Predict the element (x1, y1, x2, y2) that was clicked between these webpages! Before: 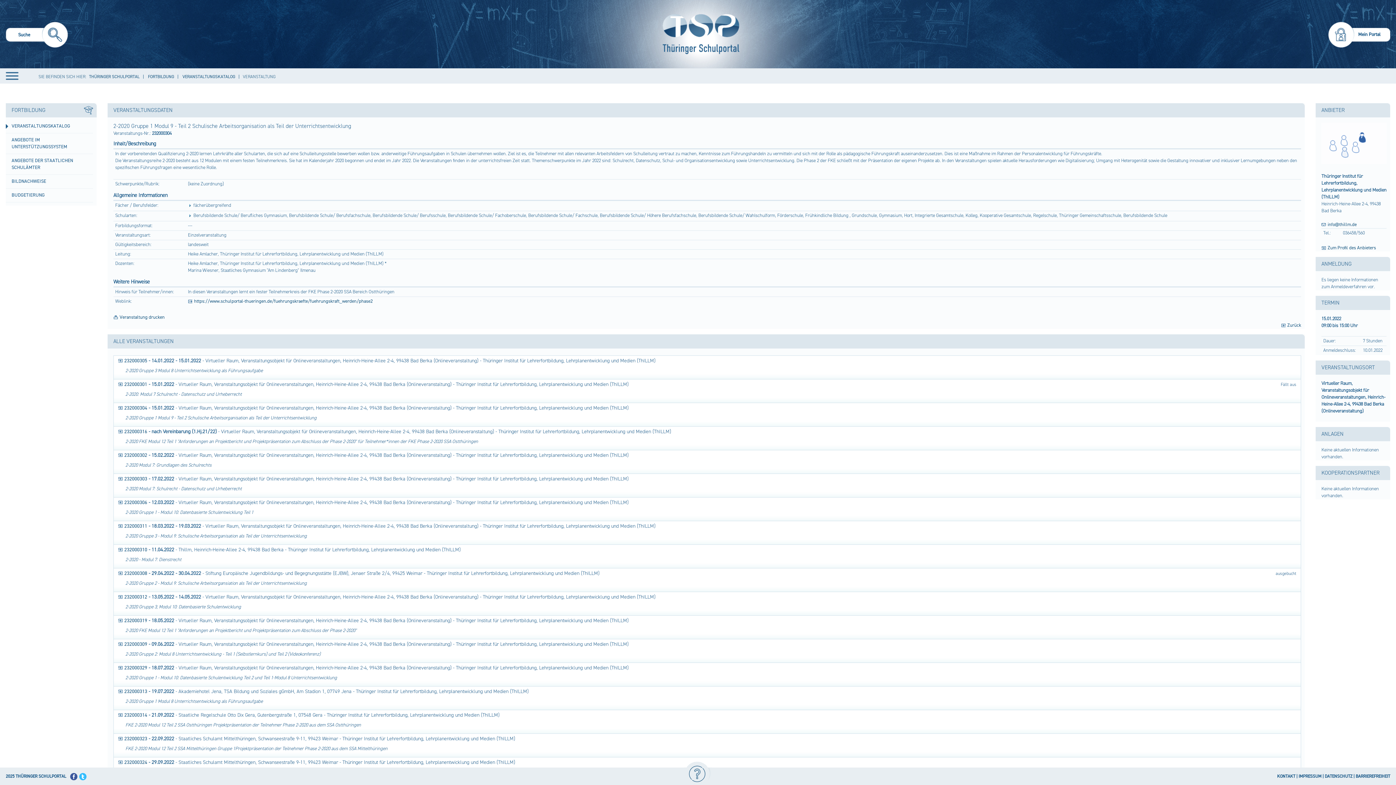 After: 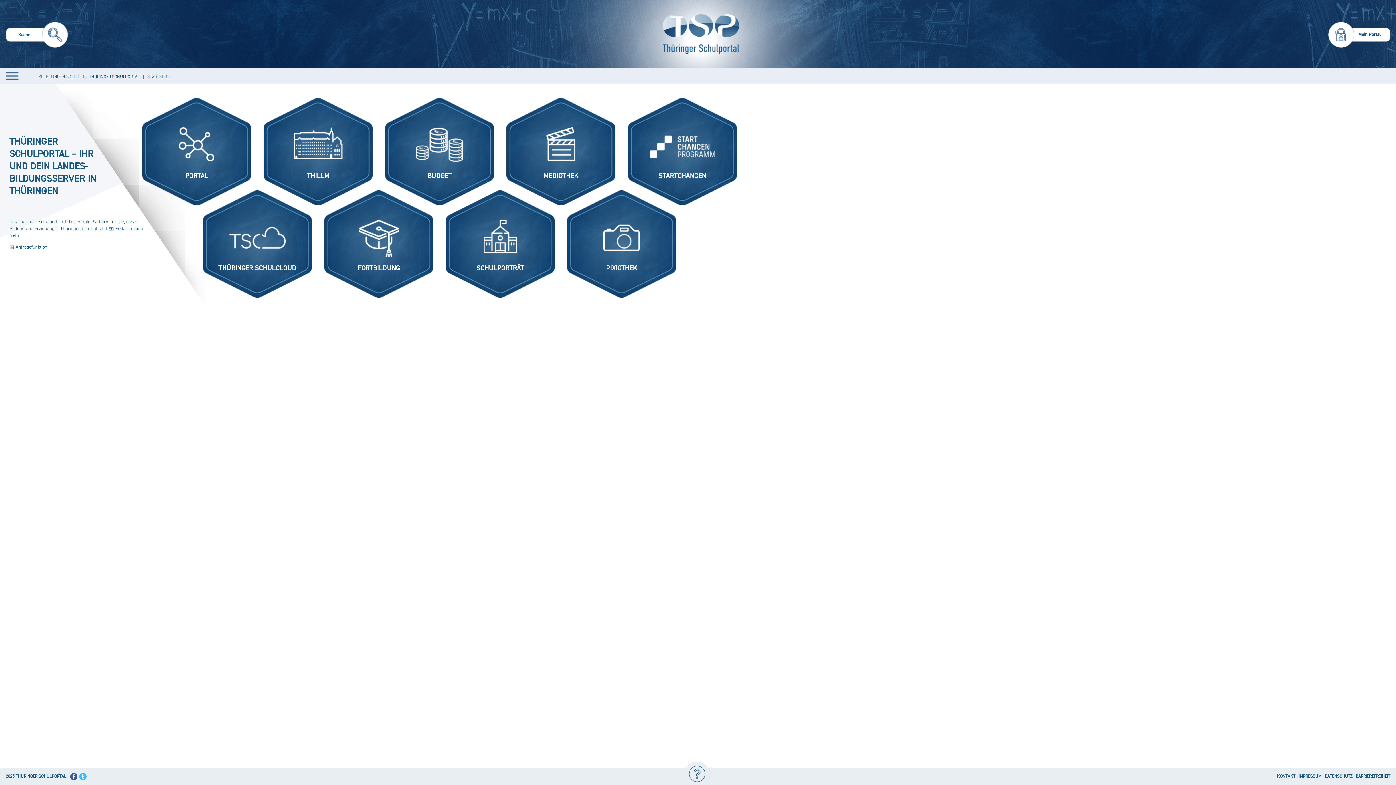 Action: label: THÜRINGER SCHULPORTAL bbox: (86, 74, 145, 79)